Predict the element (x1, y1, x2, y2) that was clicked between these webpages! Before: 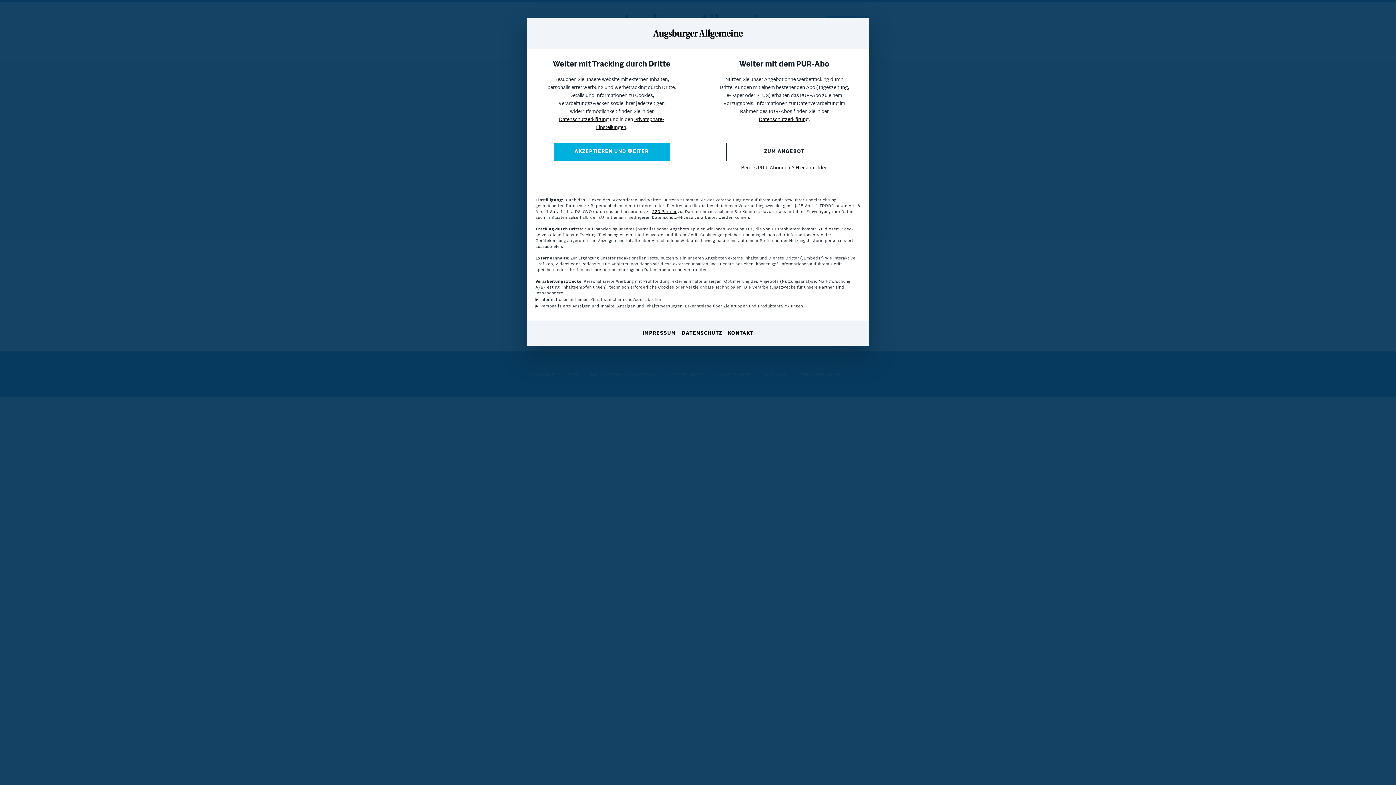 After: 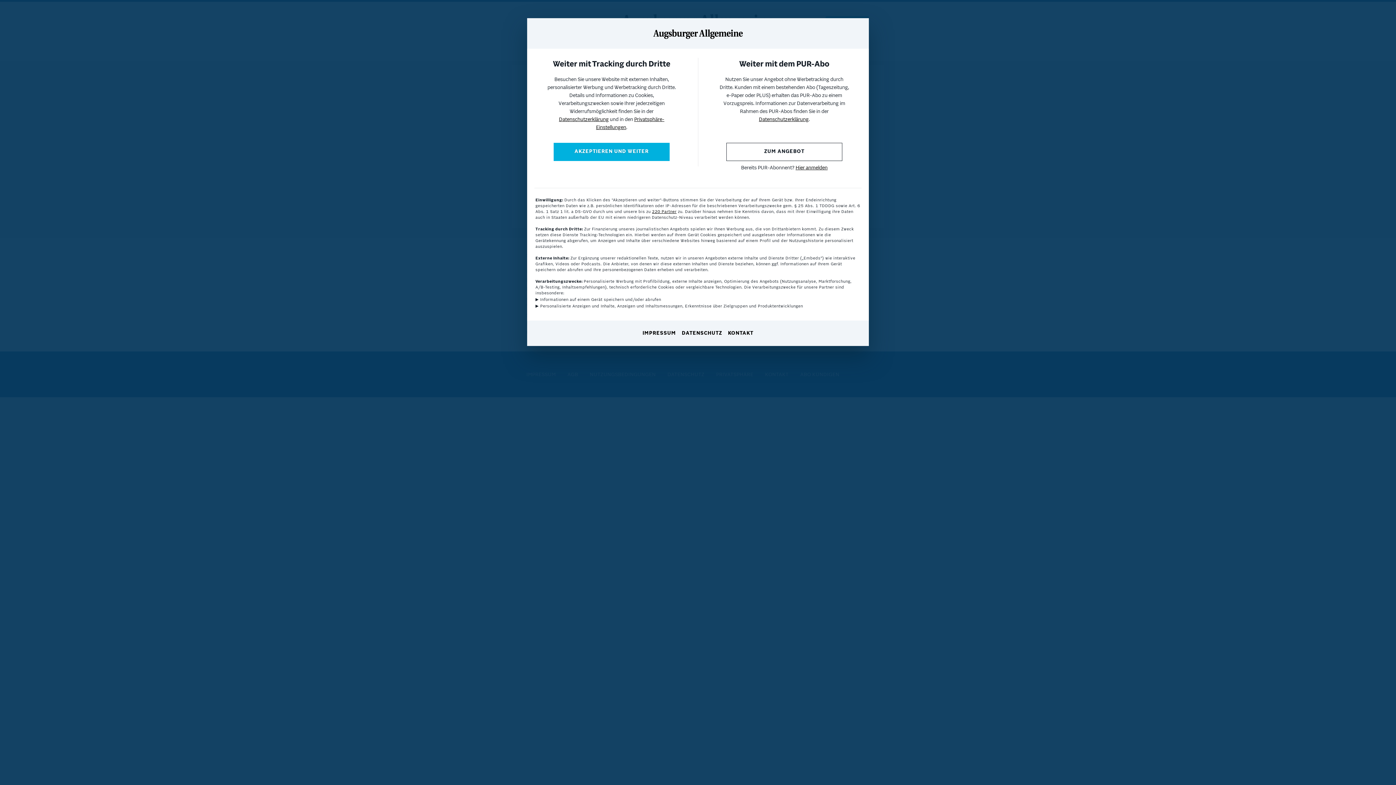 Action: label: Hier anmelden bbox: (795, 165, 827, 170)